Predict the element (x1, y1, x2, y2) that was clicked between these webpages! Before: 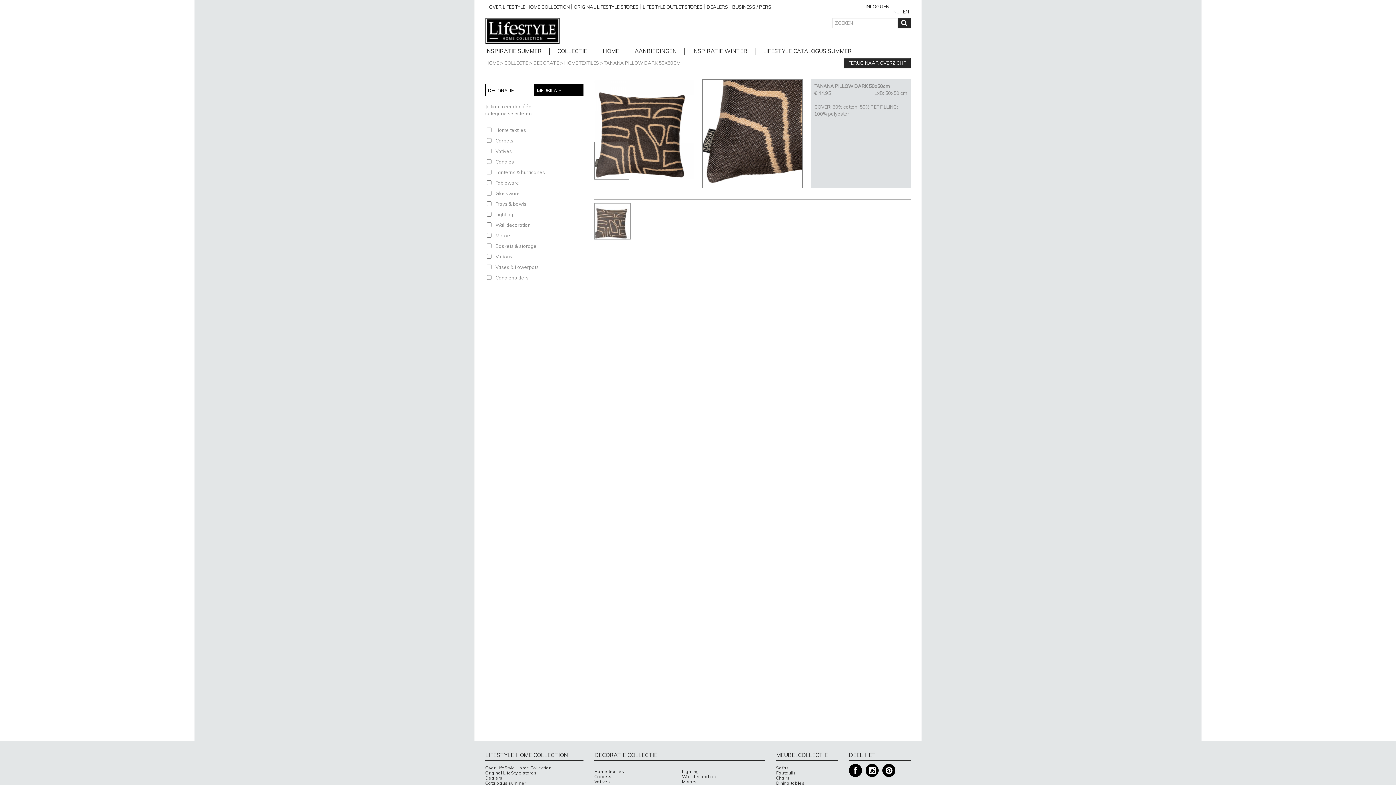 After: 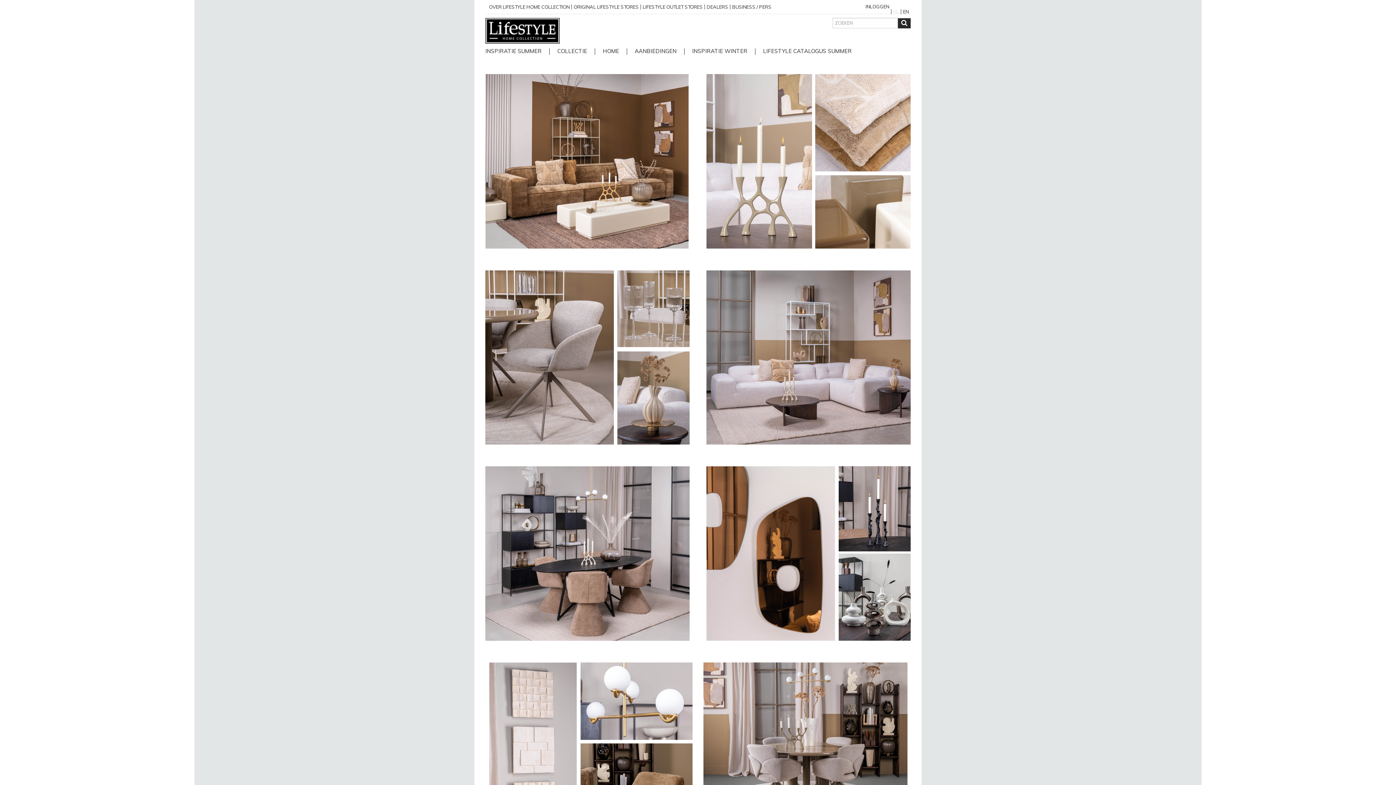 Action: label: INSPIRATIE SUMMER bbox: (485, 48, 549, 54)